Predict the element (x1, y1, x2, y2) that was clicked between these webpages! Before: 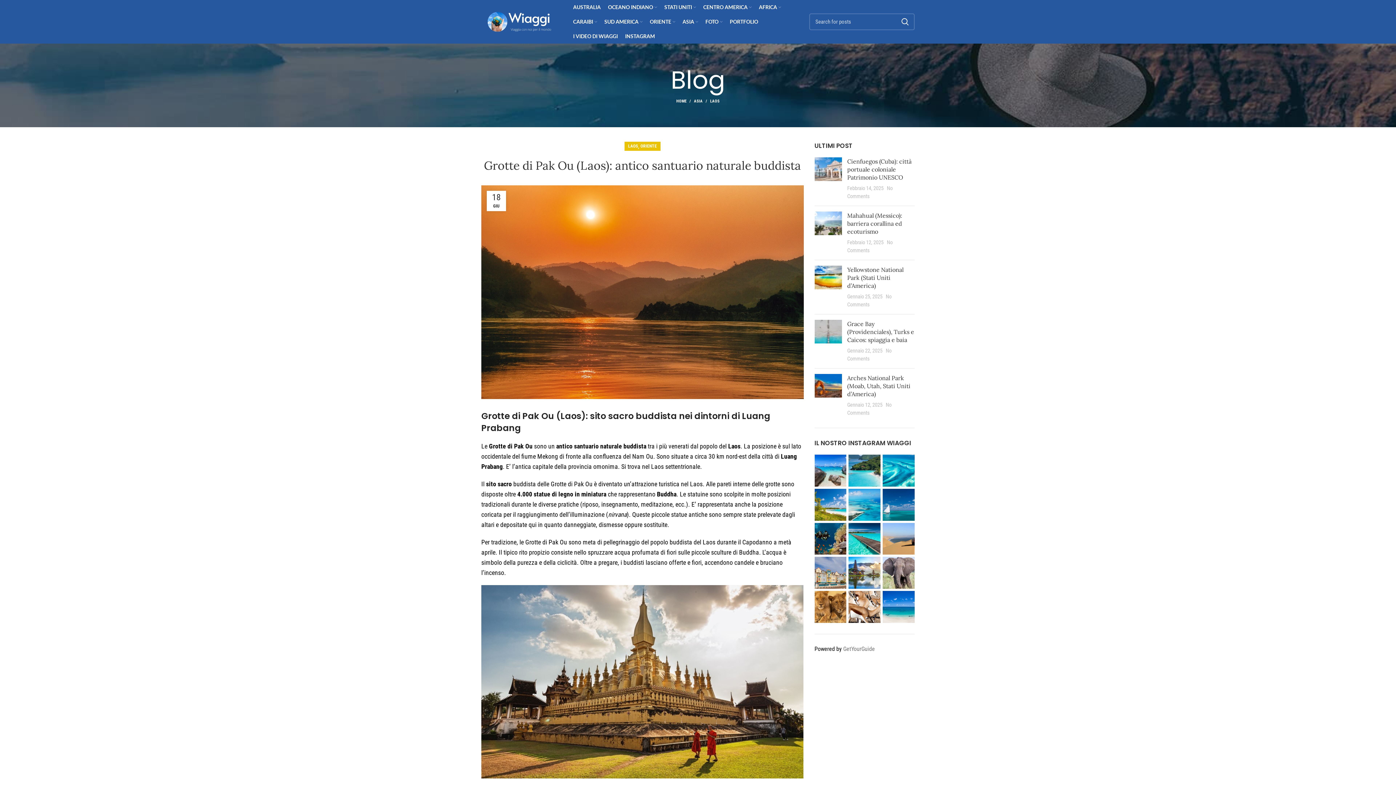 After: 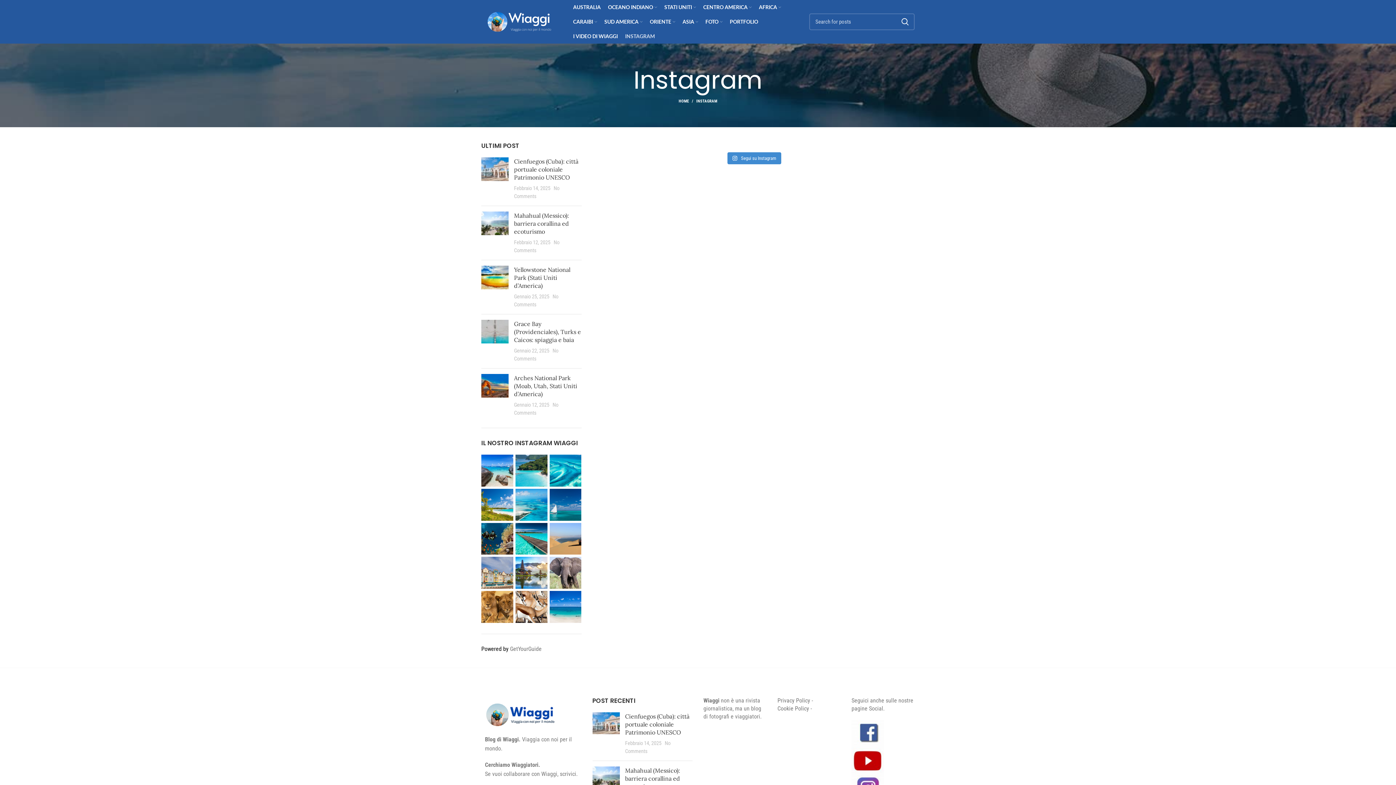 Action: label: INSTAGRAM bbox: (621, 29, 658, 43)